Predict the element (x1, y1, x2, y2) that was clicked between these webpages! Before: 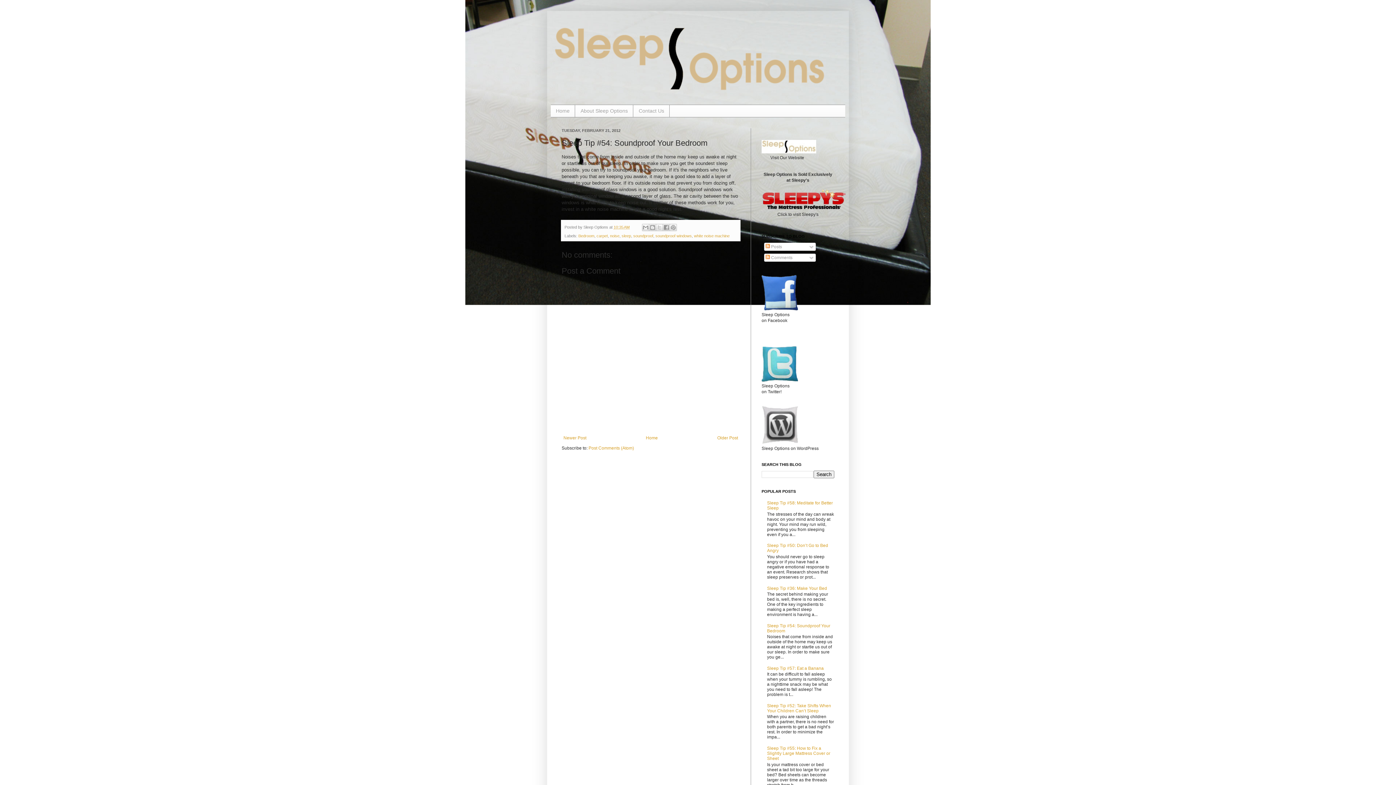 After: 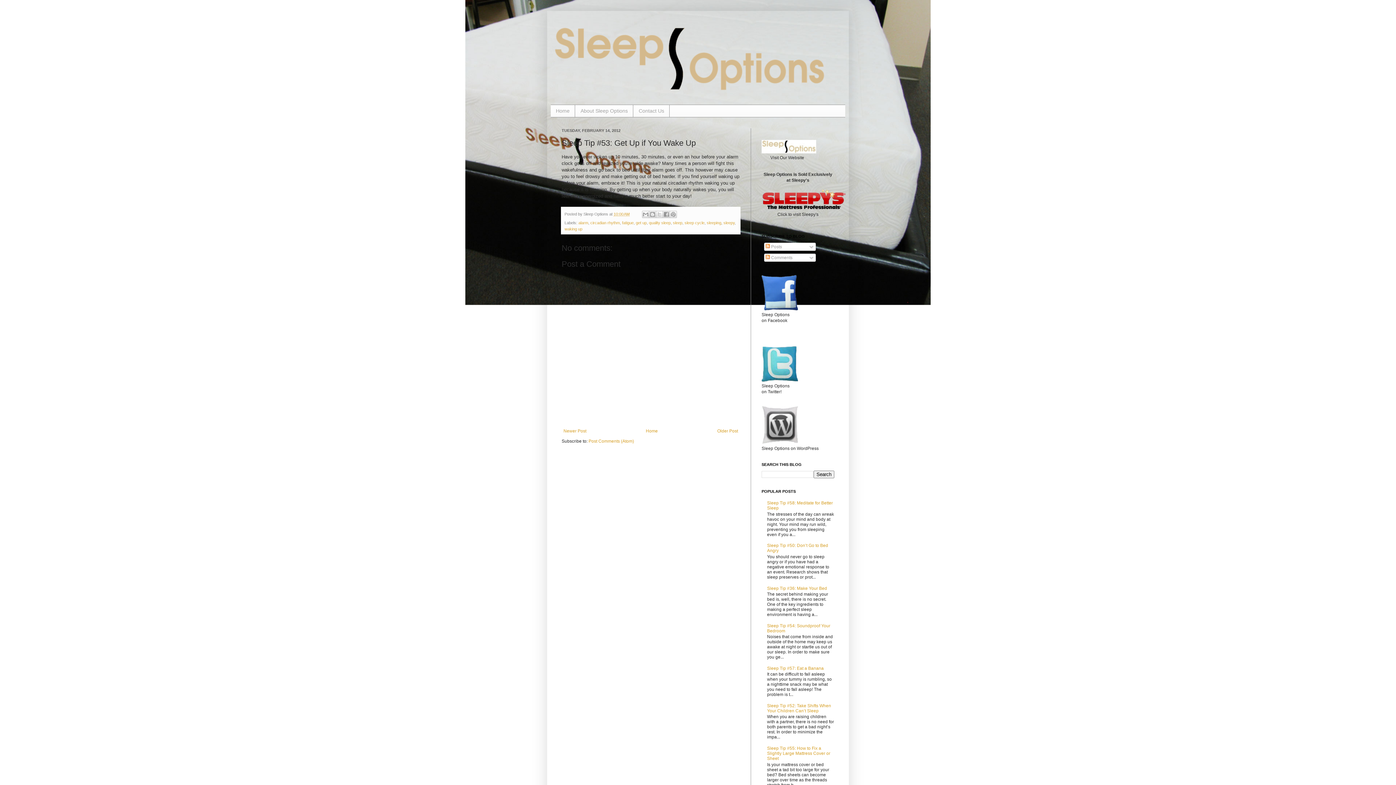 Action: bbox: (715, 433, 740, 442) label: Older Post